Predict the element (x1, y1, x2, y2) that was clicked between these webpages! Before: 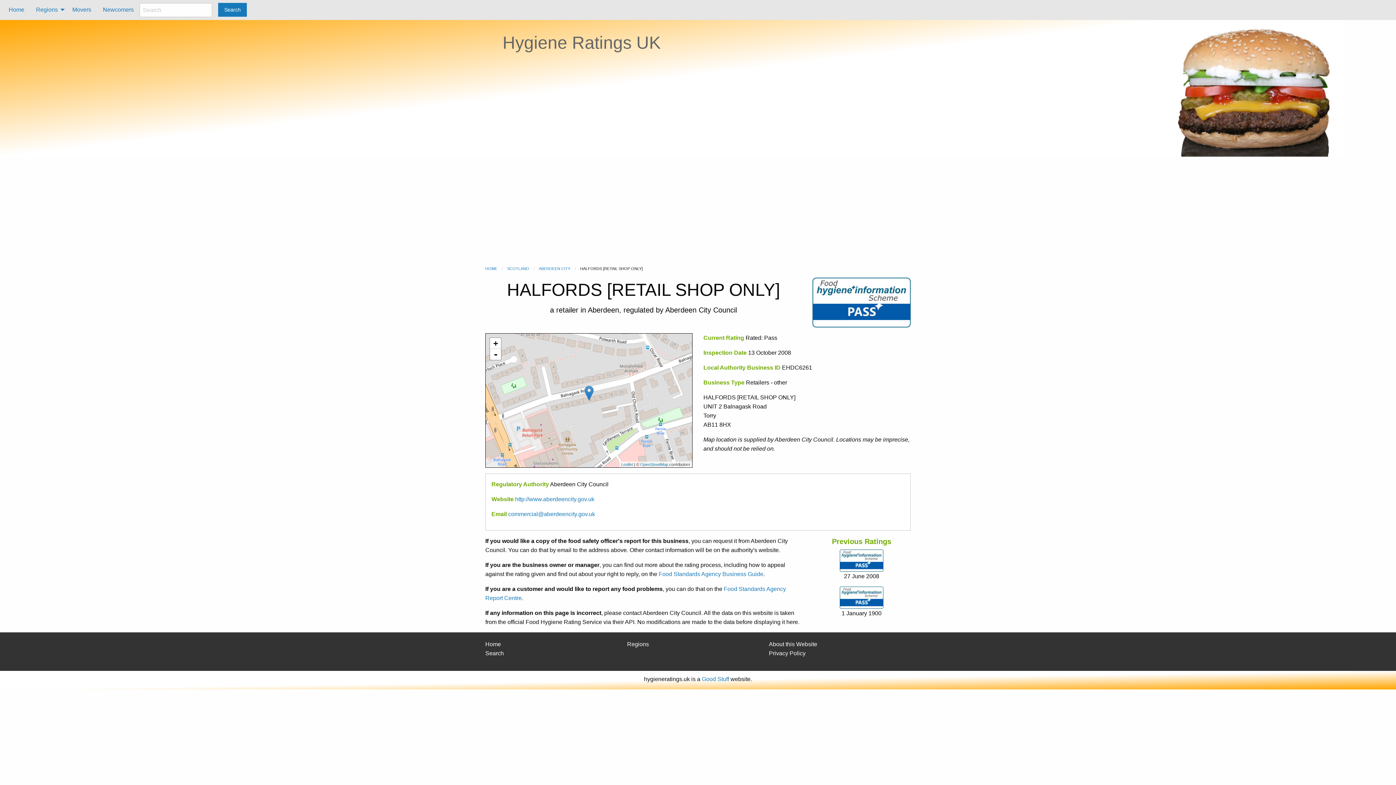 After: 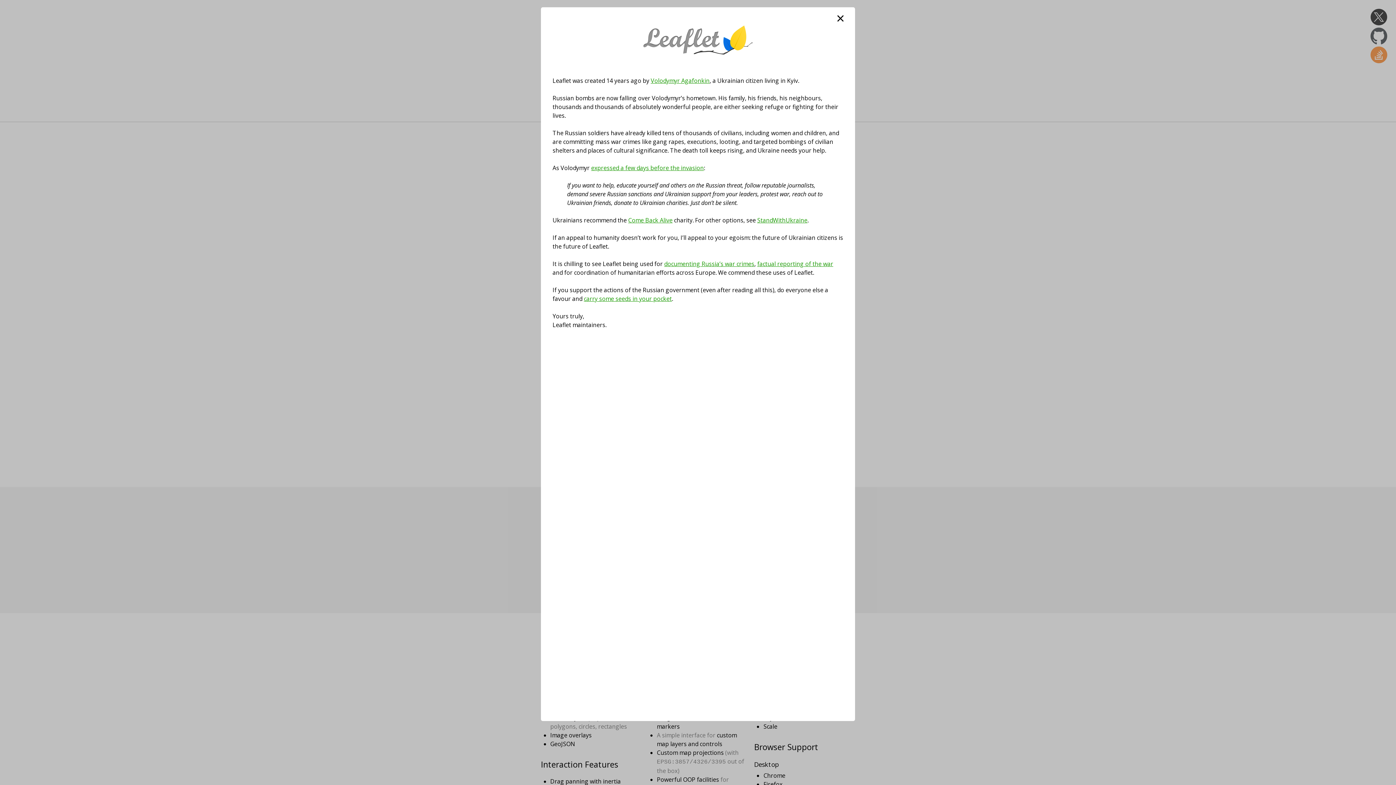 Action: label: Leaflet bbox: (621, 462, 633, 466)